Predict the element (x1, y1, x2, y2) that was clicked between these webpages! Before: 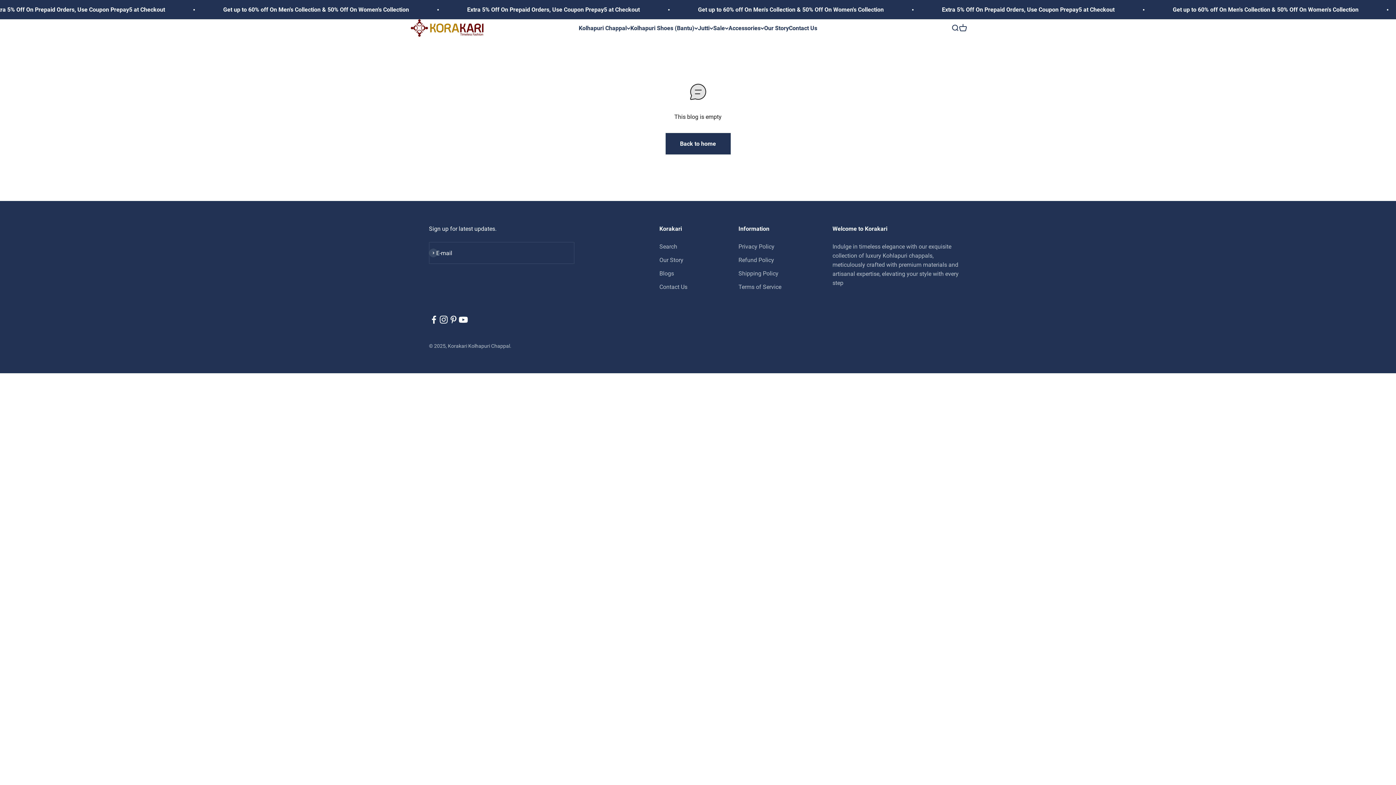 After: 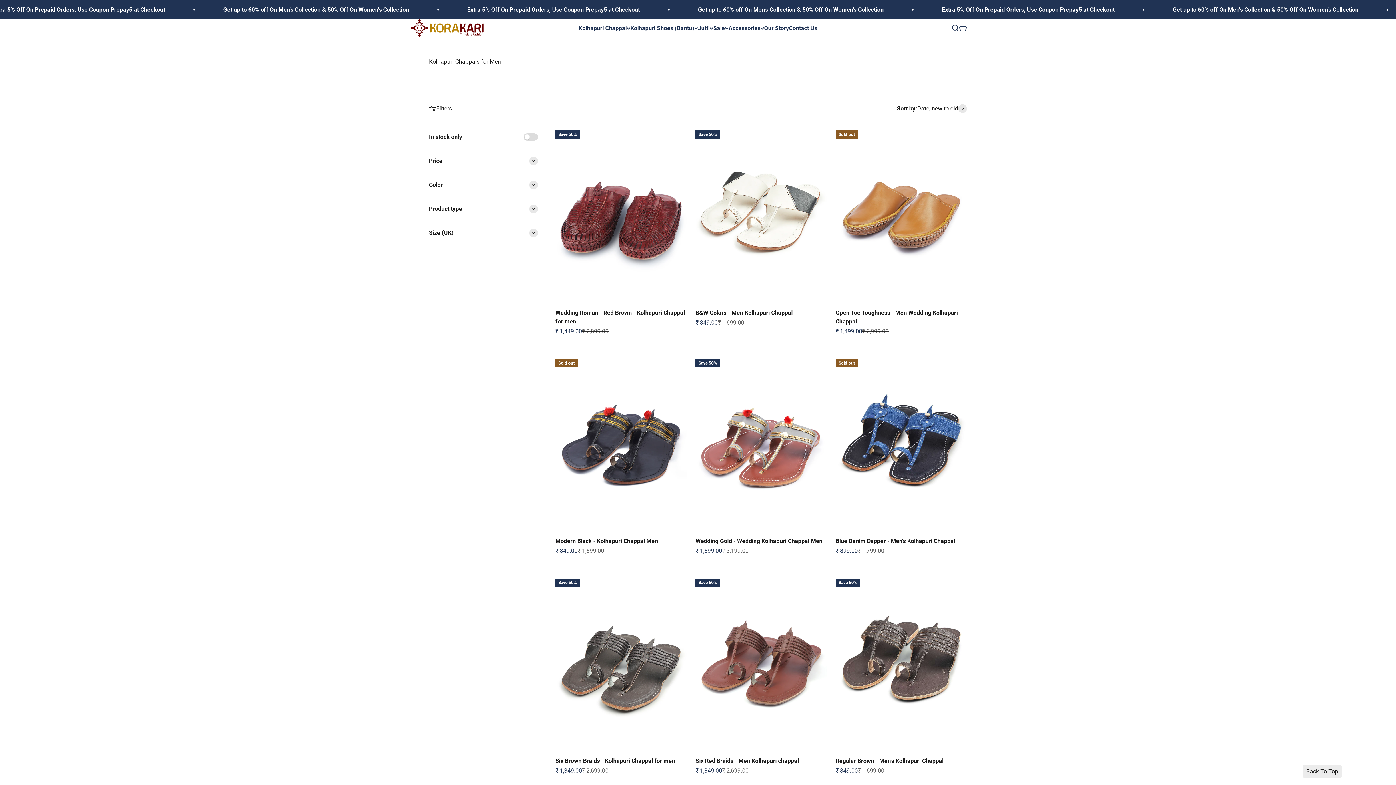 Action: label: Get up to 60% off On Men's Collection & 50% Off On Women's Collection bbox: (698, 6, 884, 13)